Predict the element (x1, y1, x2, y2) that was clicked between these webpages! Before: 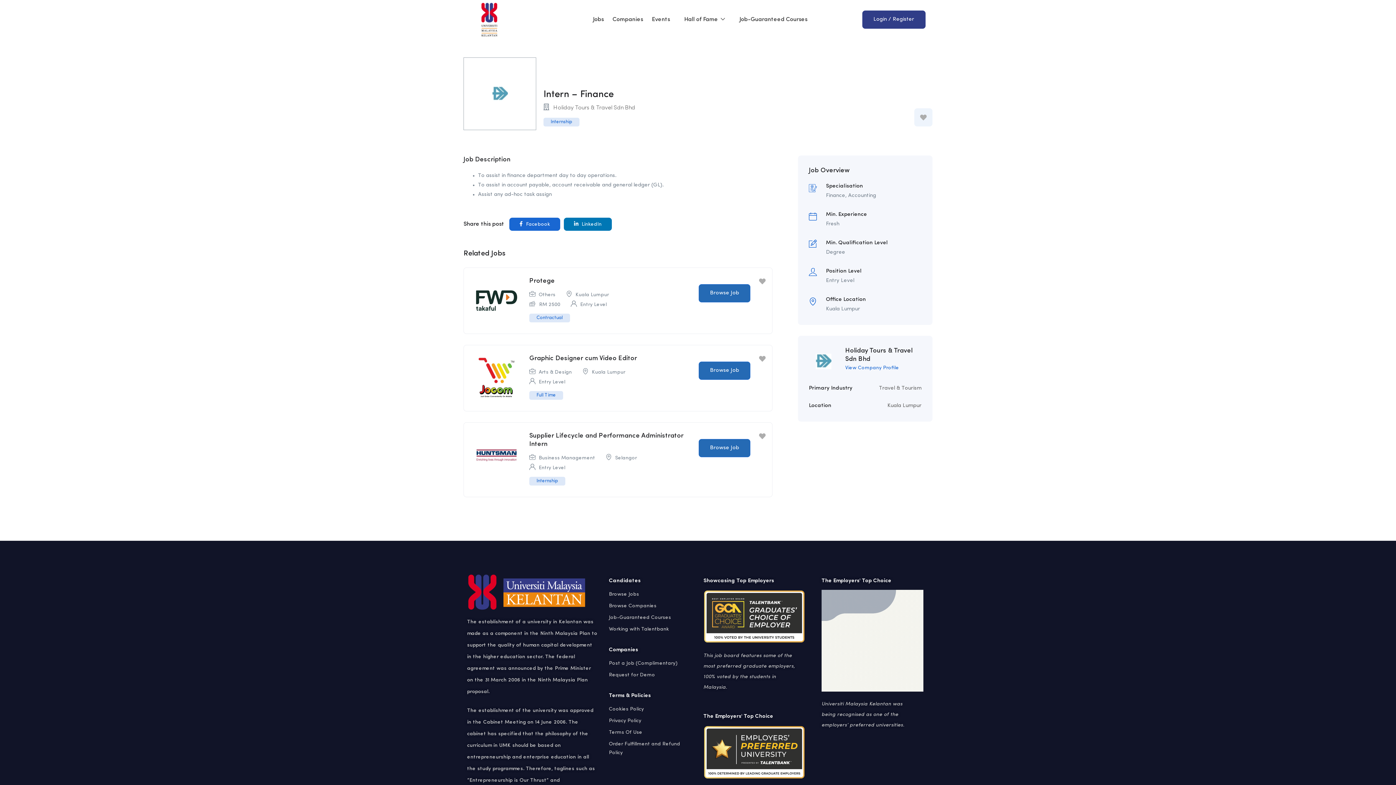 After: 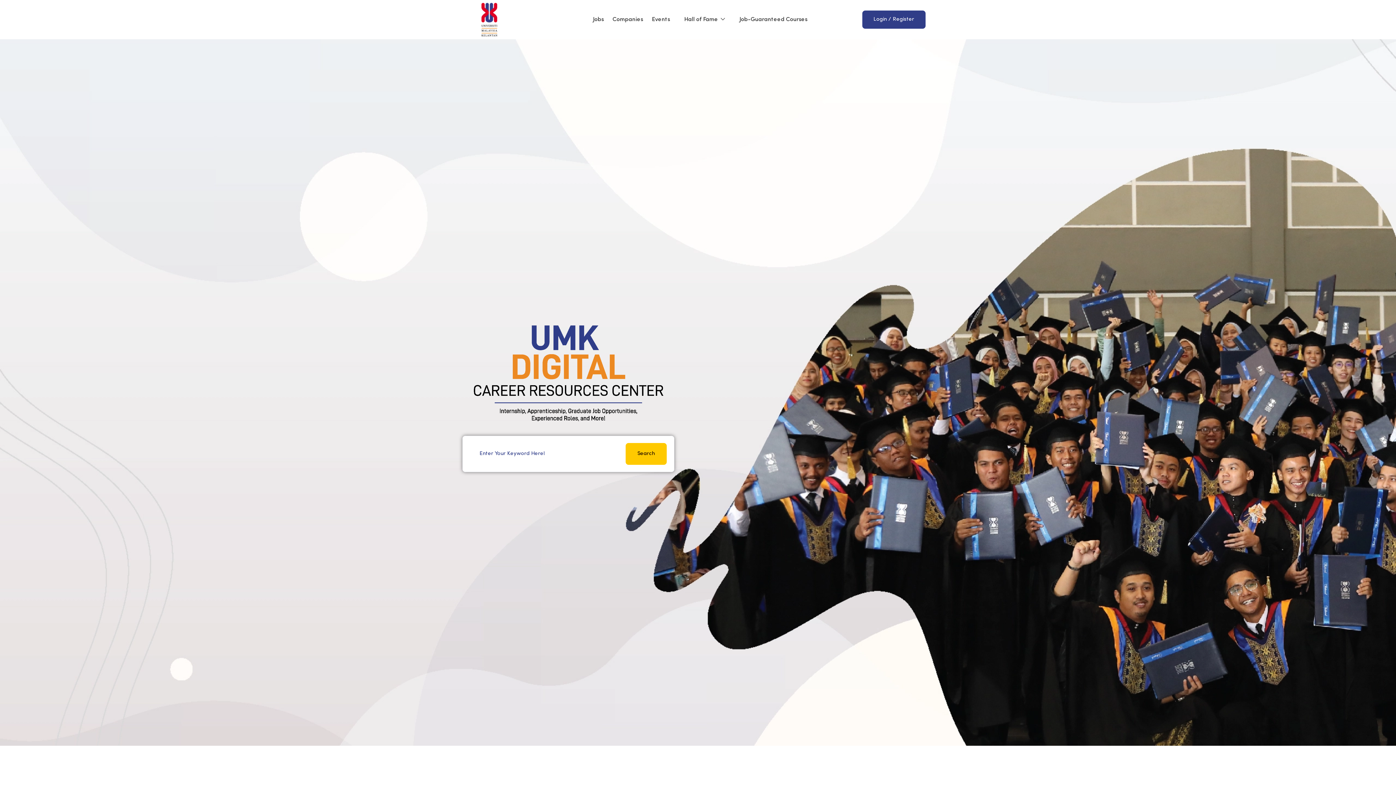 Action: bbox: (476, 16, 502, 21)